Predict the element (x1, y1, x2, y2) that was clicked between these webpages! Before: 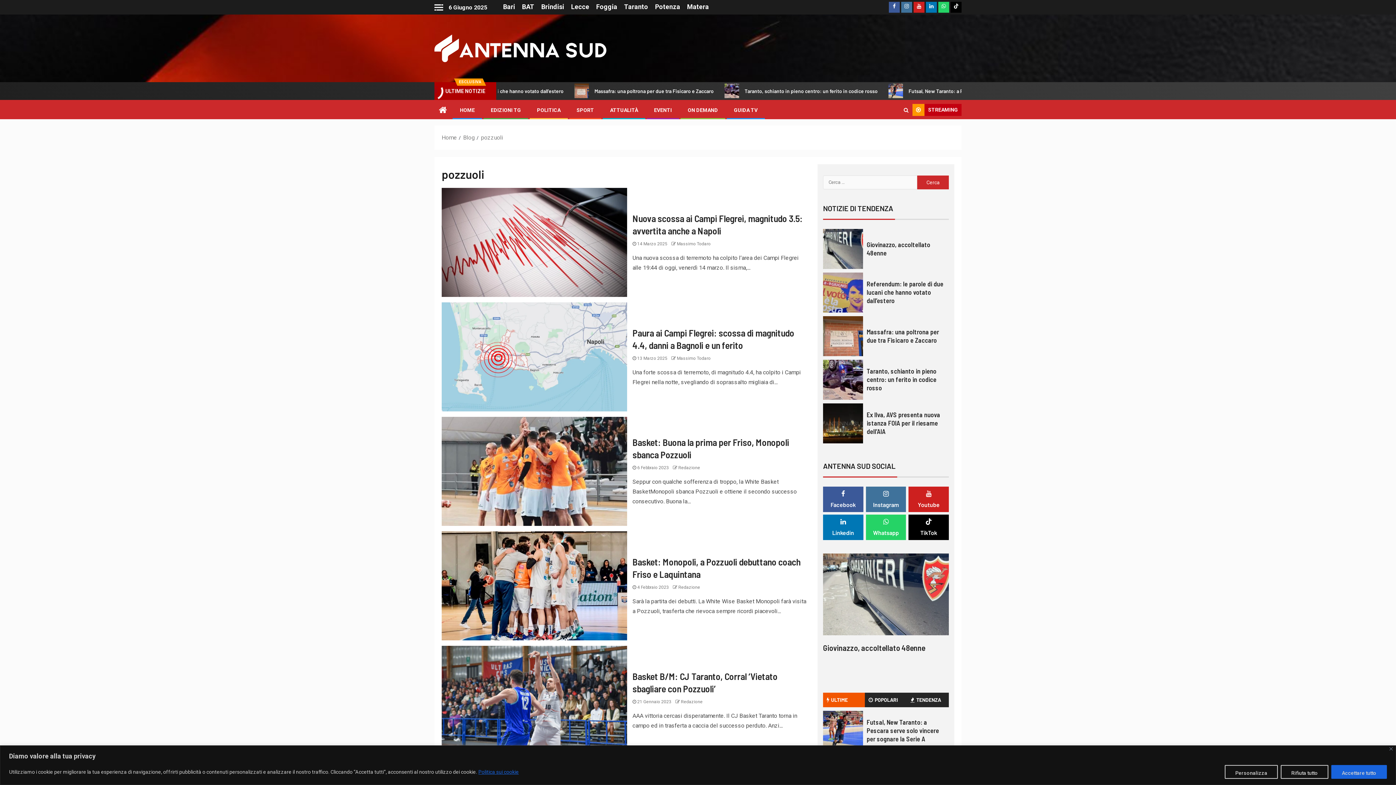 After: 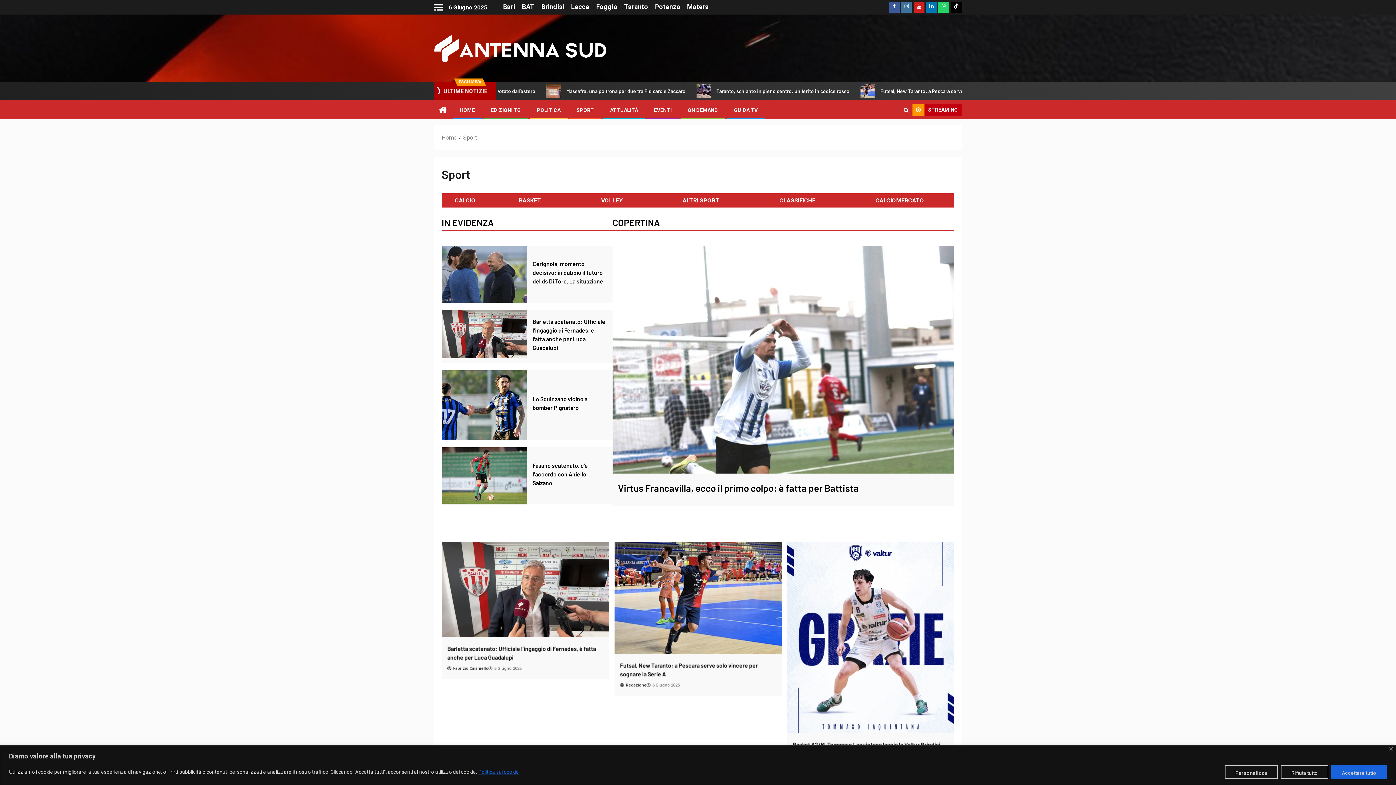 Action: bbox: (576, 107, 594, 112) label: SPORT